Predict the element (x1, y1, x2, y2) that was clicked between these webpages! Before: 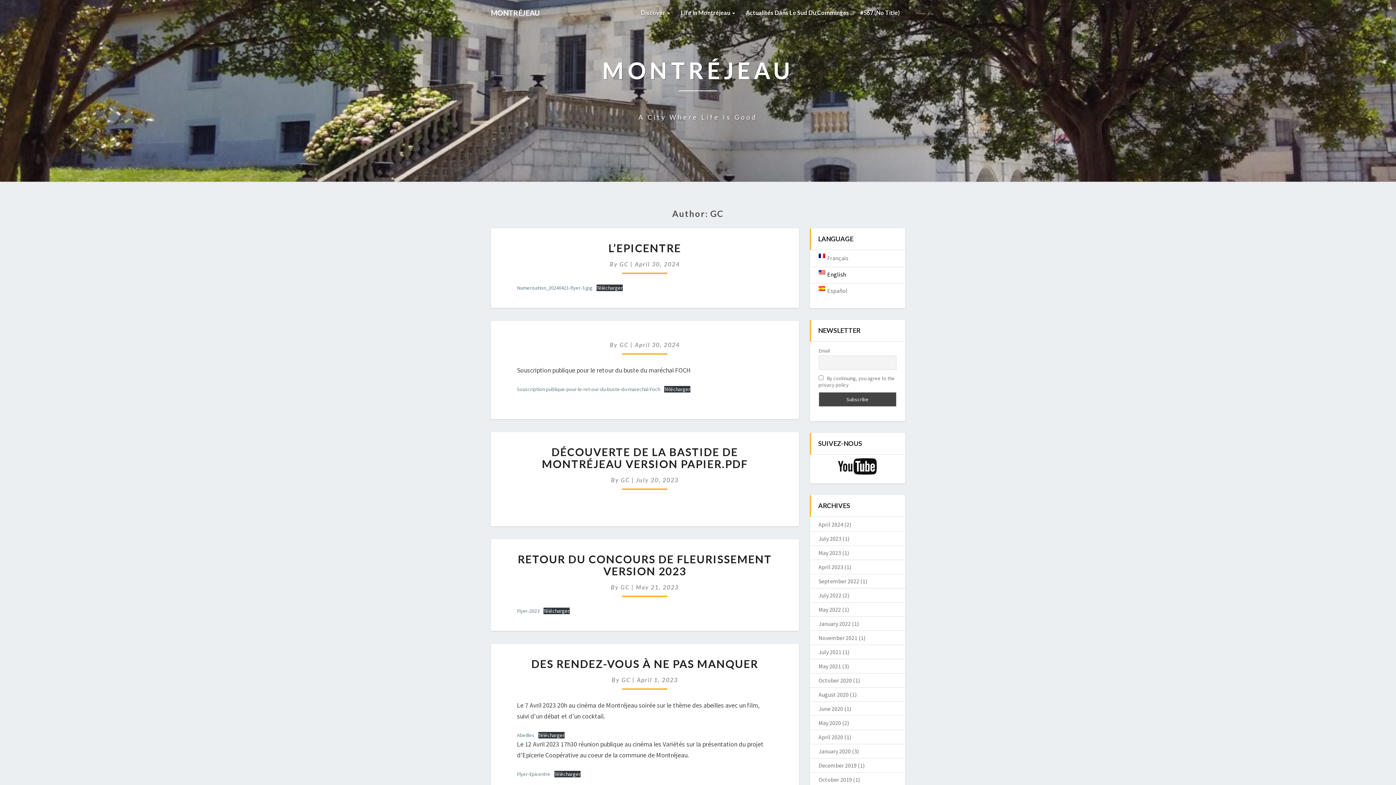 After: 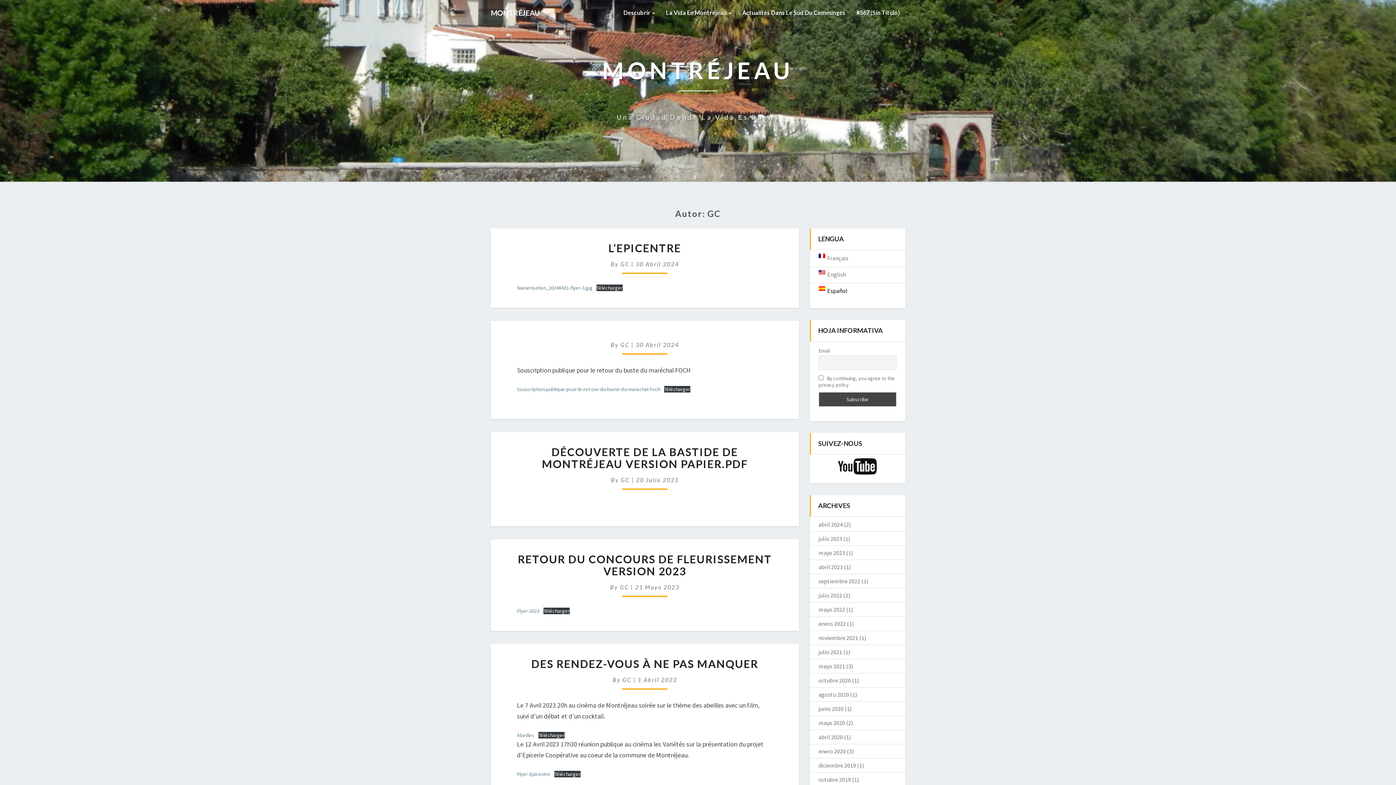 Action: bbox: (818, 287, 847, 294) label:  Español